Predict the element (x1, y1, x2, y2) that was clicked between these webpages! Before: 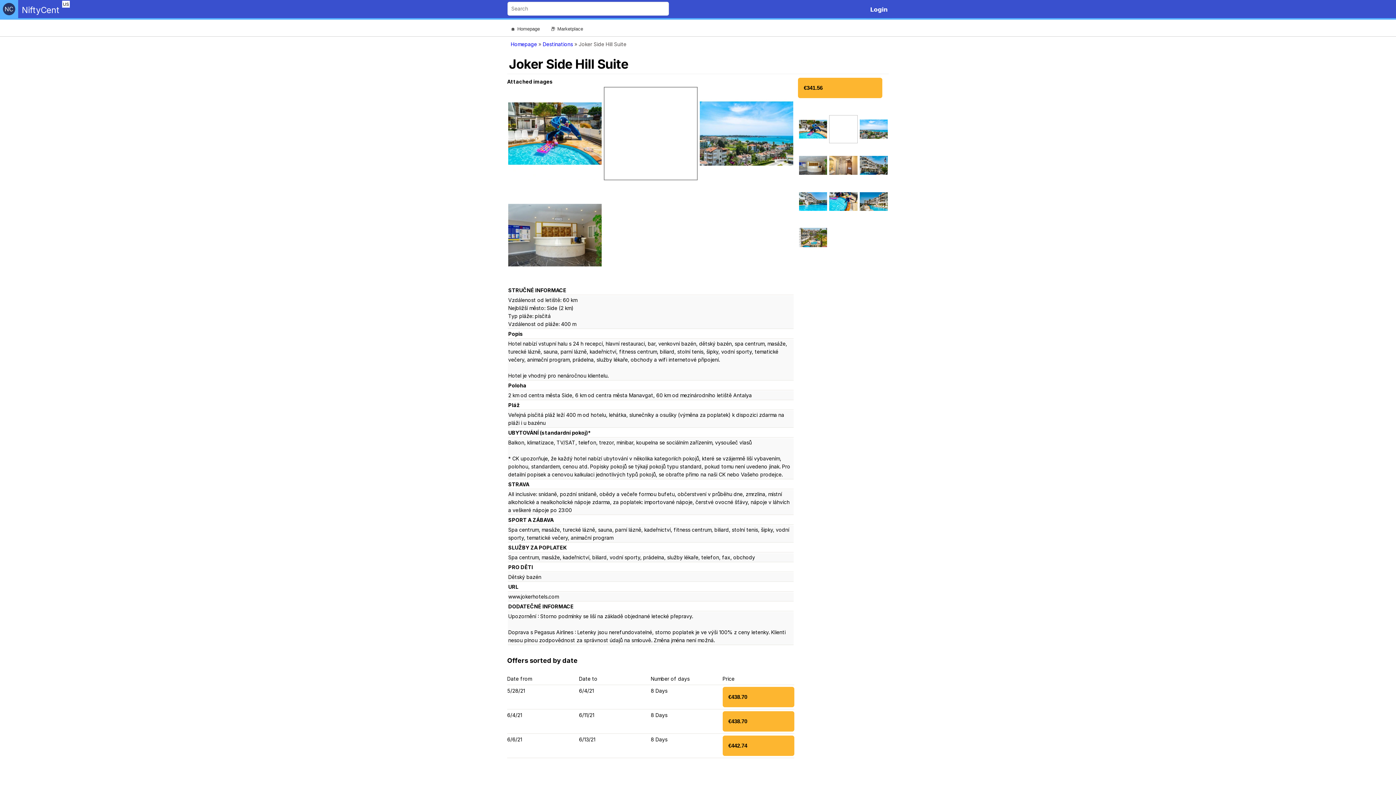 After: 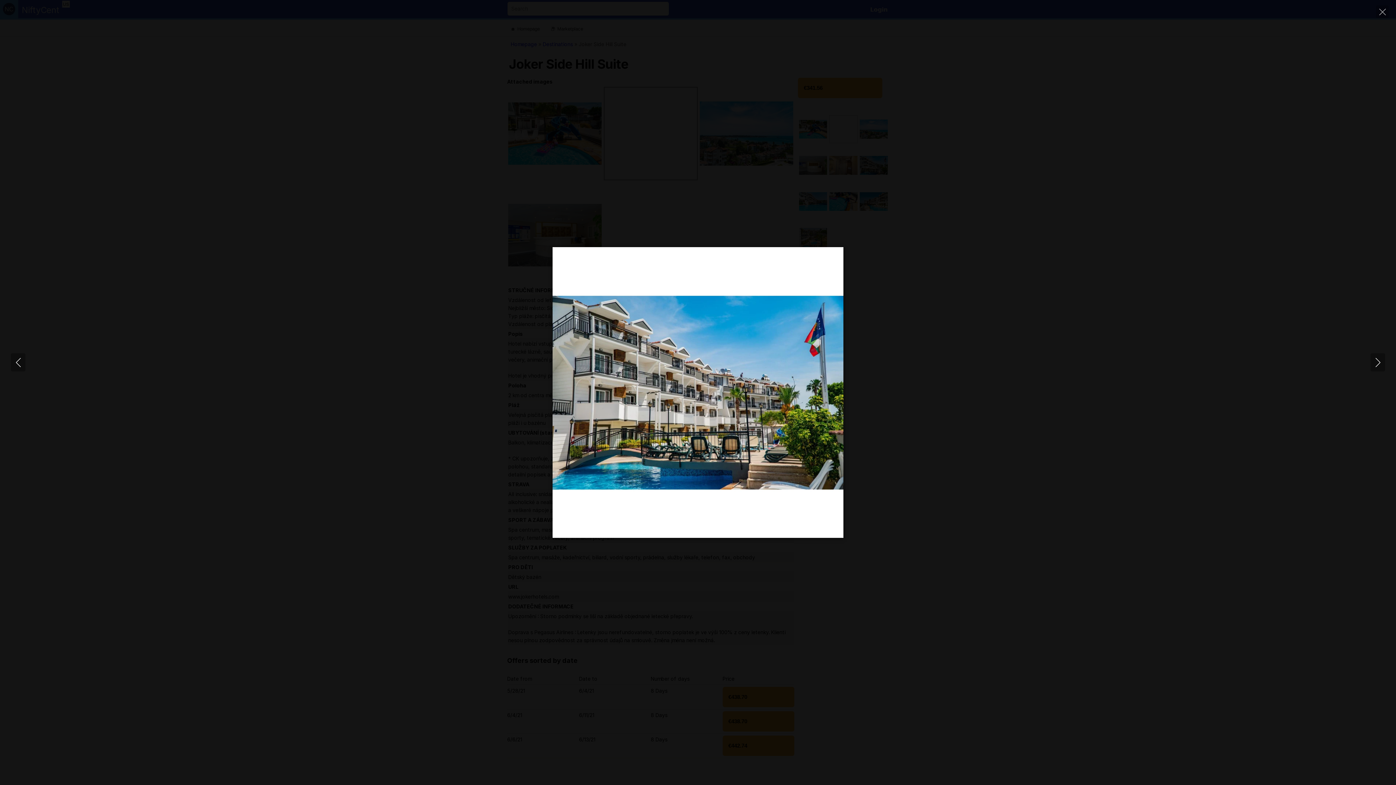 Action: bbox: (859, 174, 887, 180)